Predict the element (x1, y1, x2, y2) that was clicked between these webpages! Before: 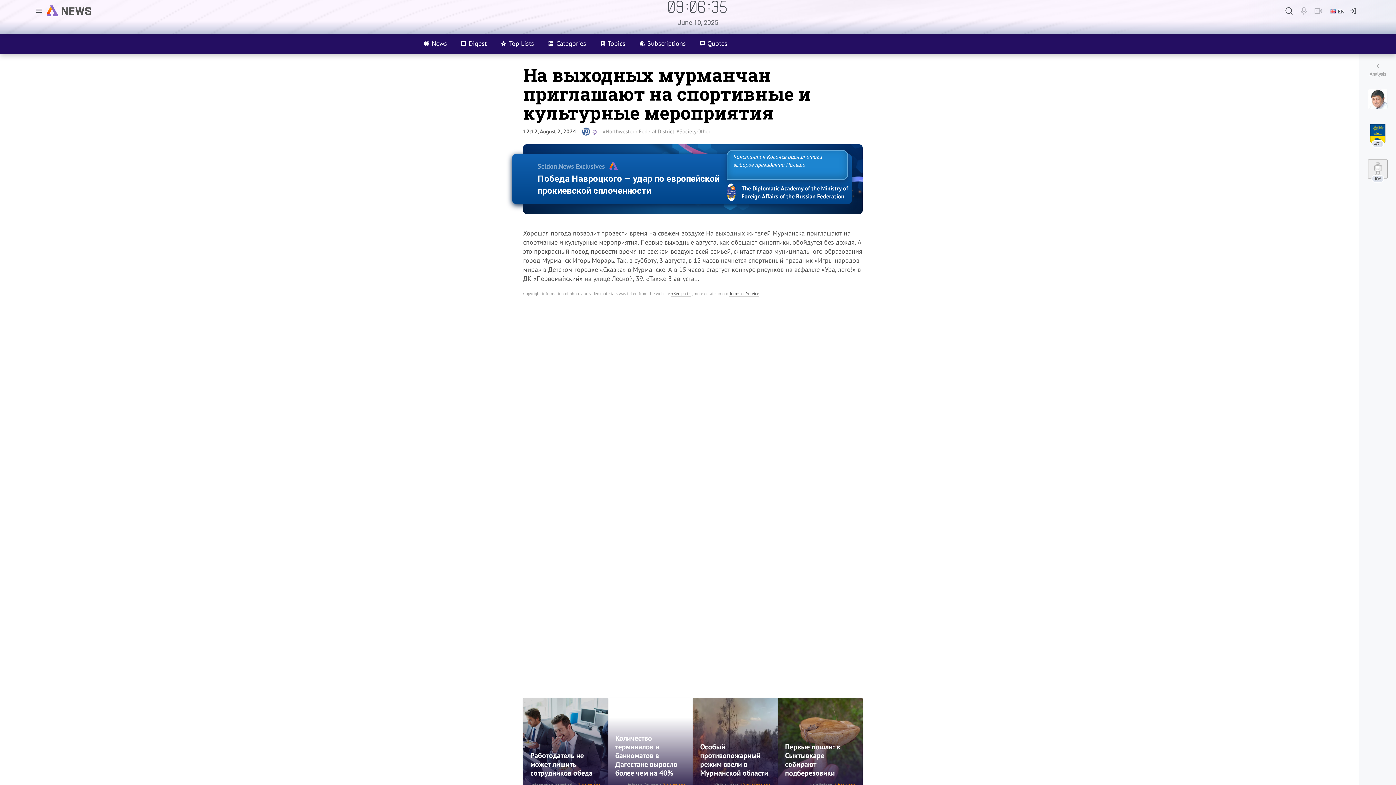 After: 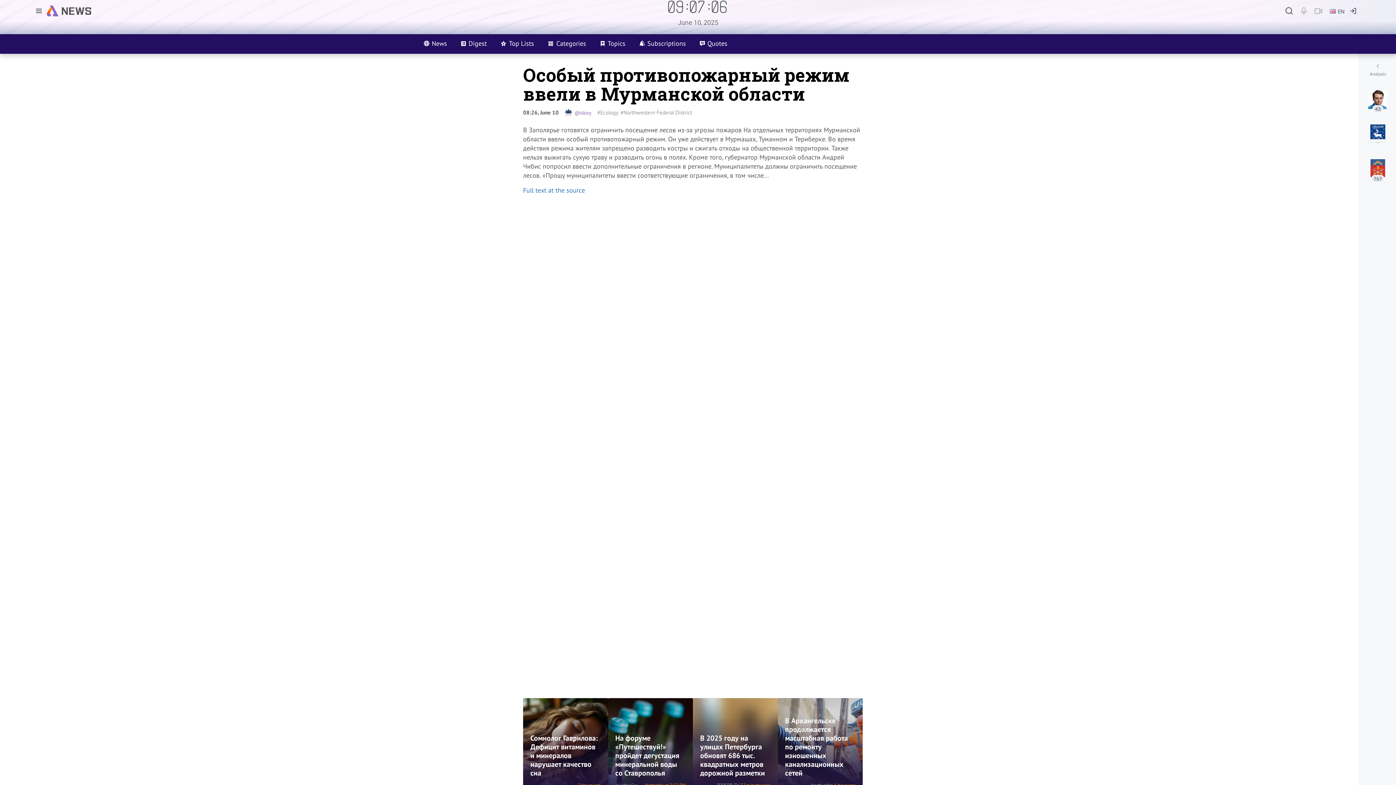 Action: bbox: (693, 698, 778, 794)